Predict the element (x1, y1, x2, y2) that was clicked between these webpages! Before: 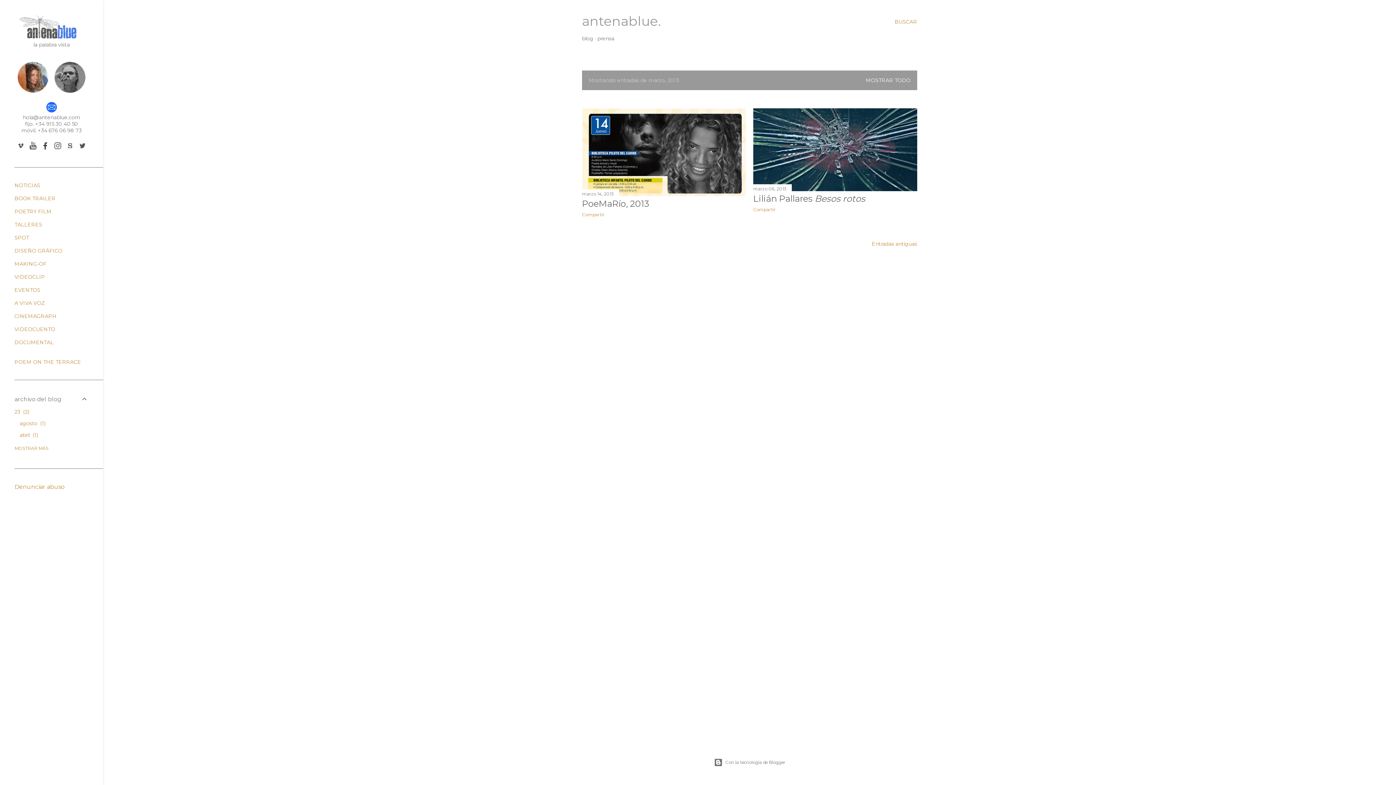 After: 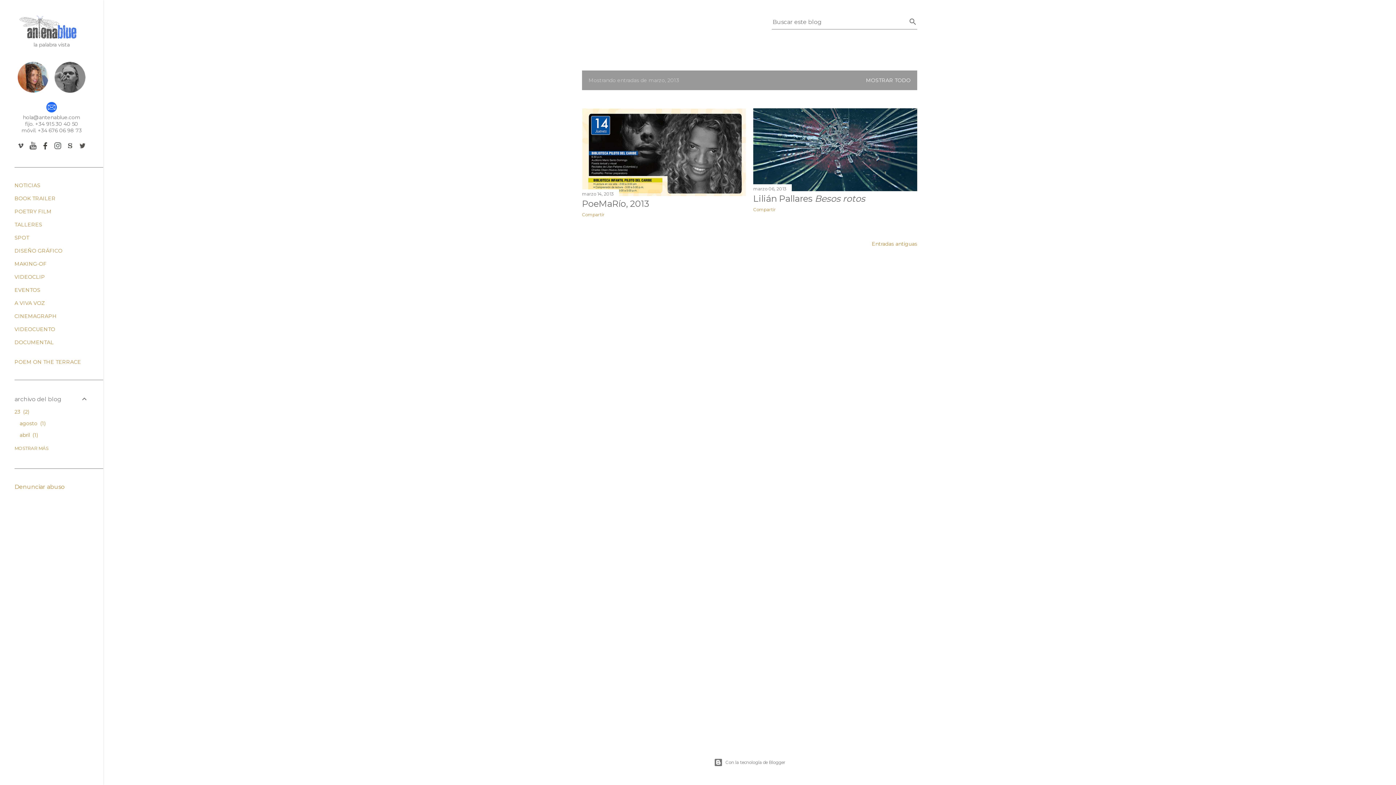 Action: bbox: (894, 13, 917, 30) label: Buscar